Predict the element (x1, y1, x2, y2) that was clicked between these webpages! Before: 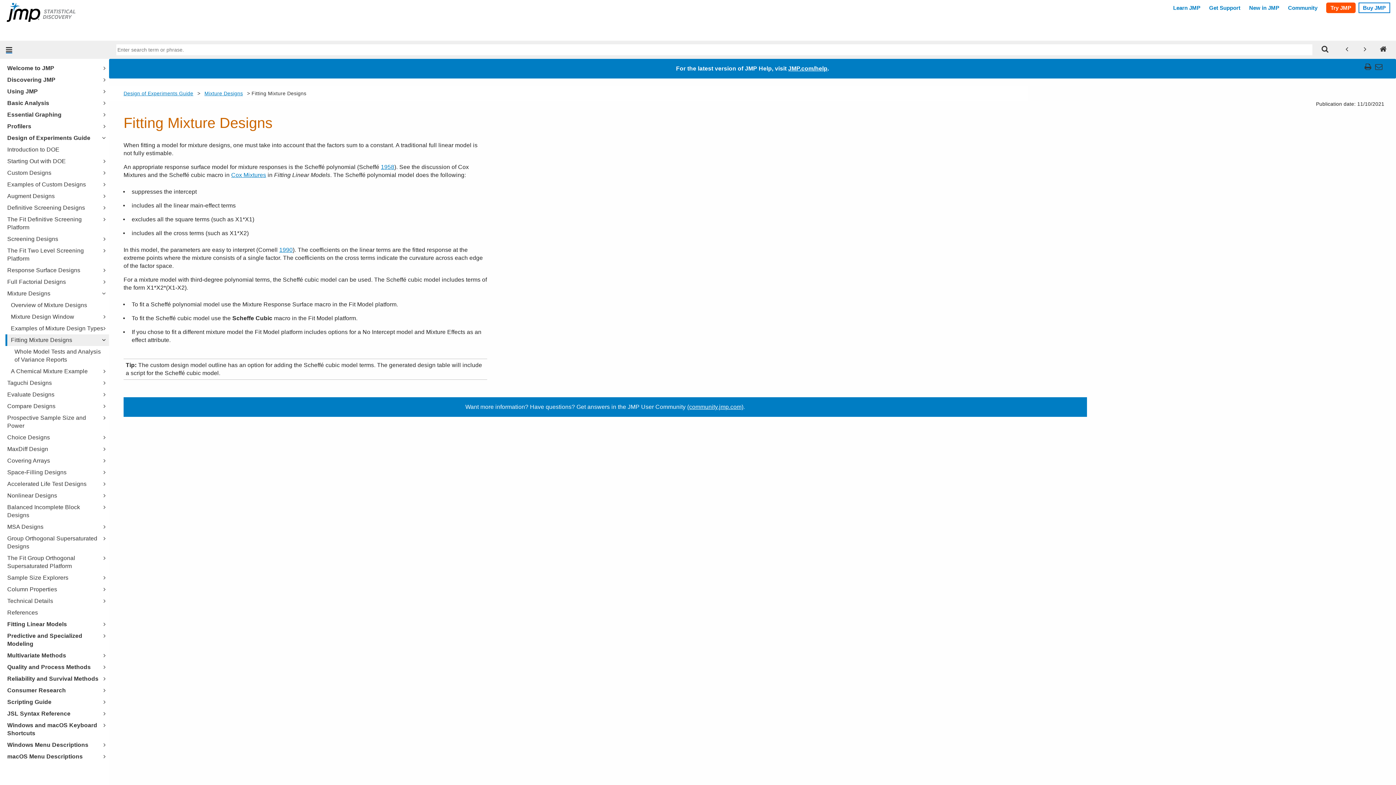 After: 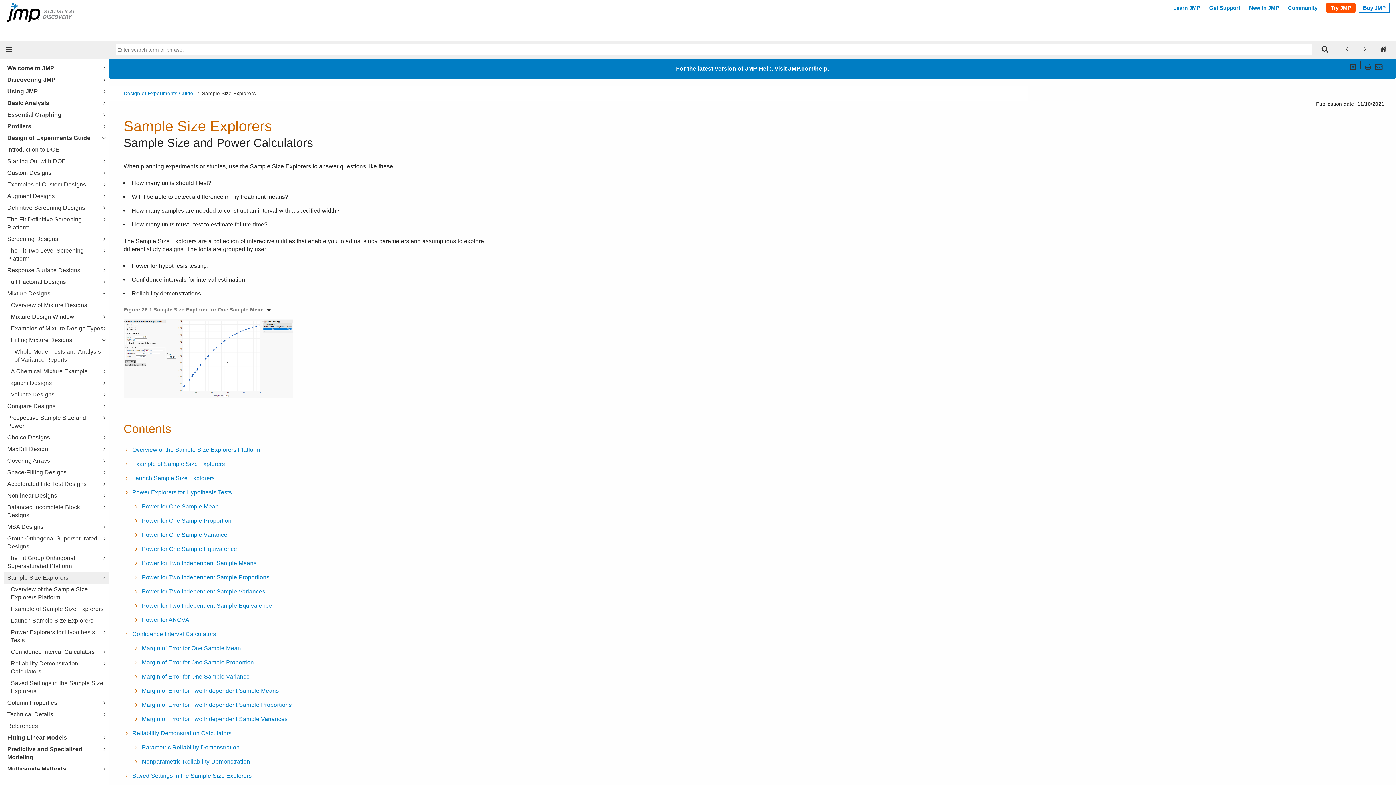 Action: label: Sample Size Explorers bbox: (7, 574, 107, 582)